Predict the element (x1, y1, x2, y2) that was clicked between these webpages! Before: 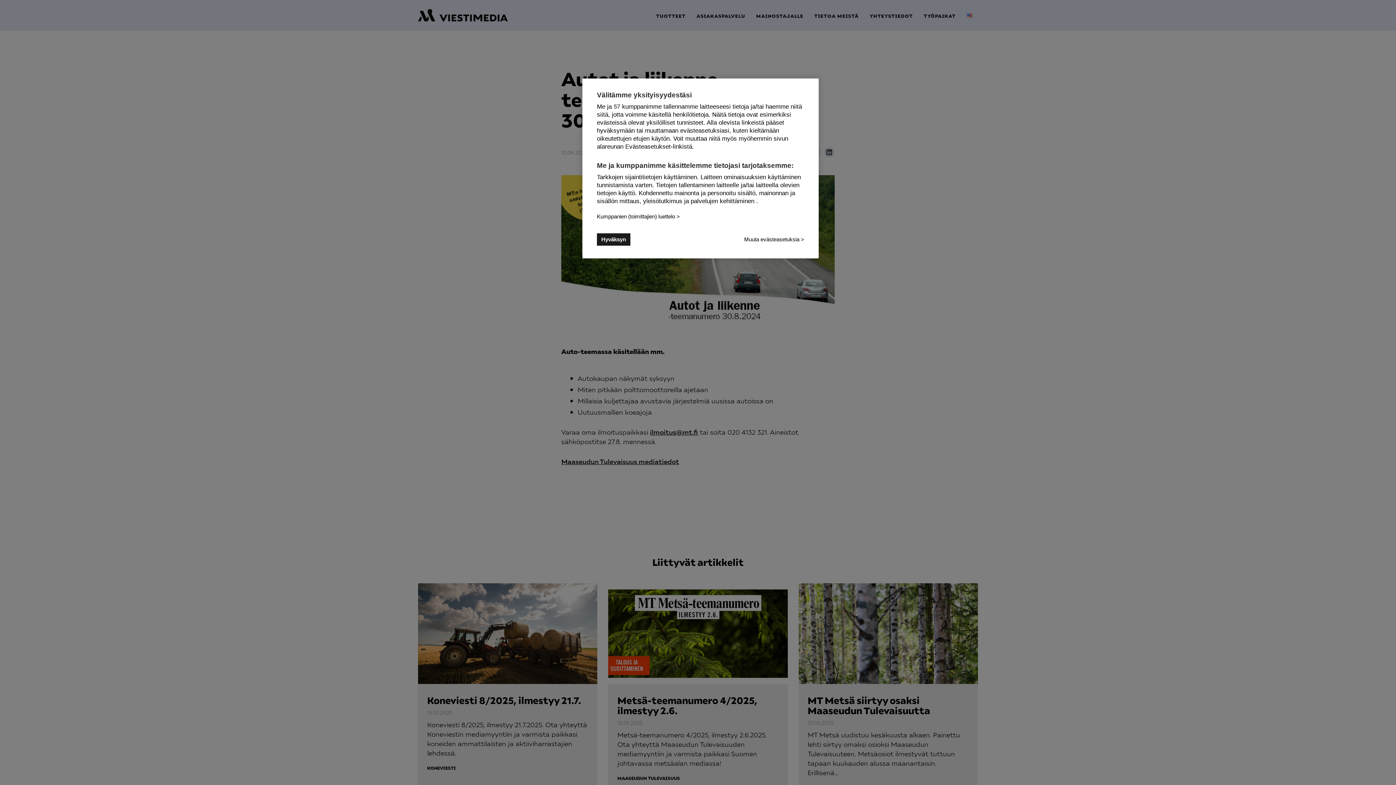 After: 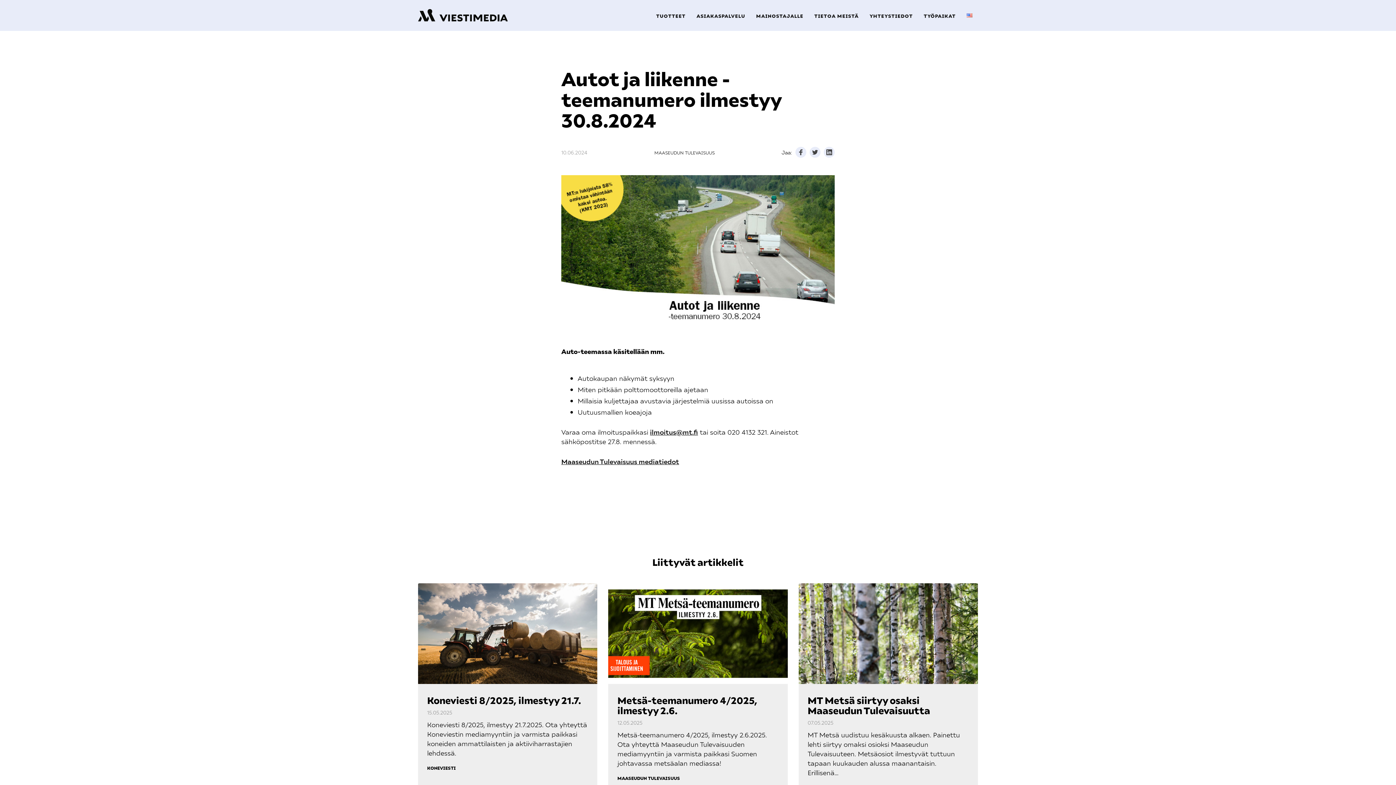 Action: label: Hyväksyn bbox: (597, 233, 630, 245)